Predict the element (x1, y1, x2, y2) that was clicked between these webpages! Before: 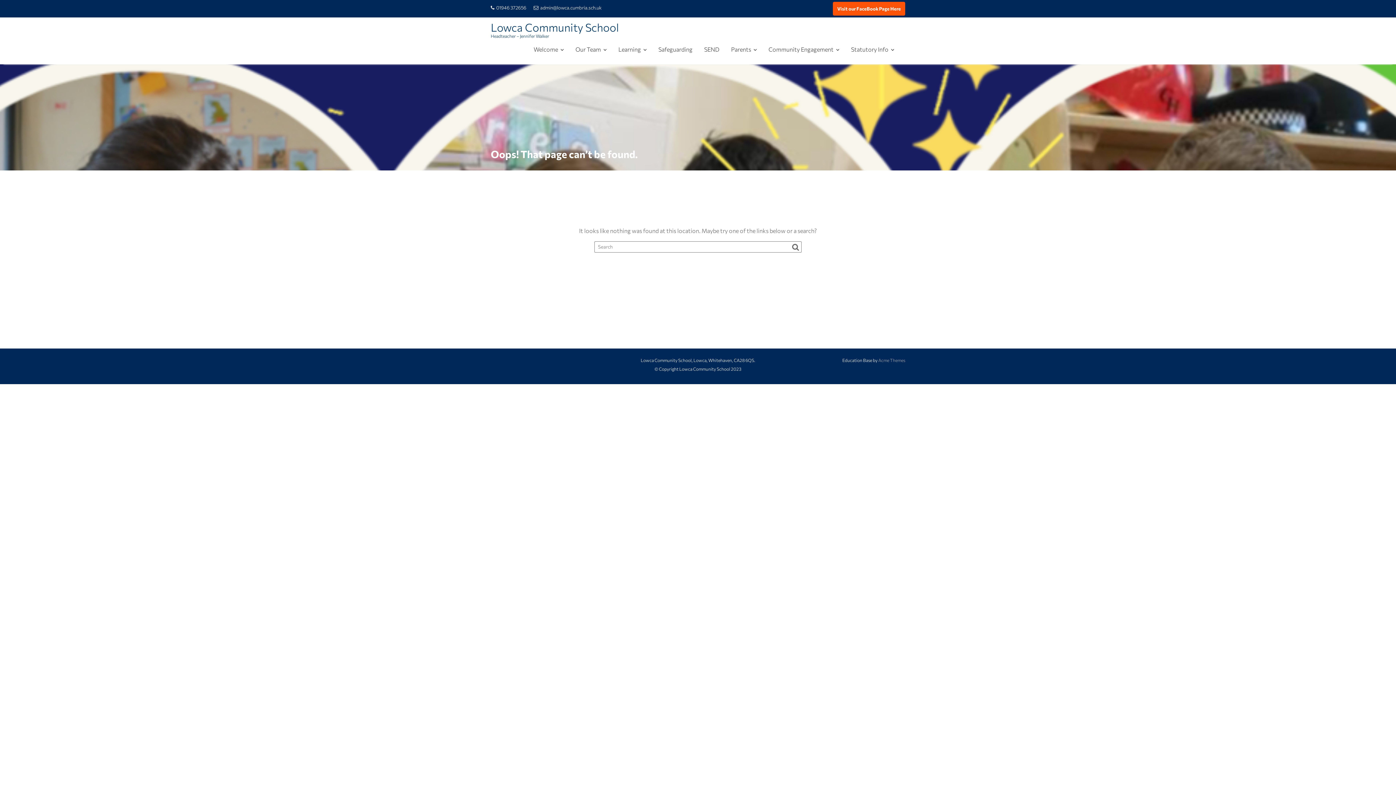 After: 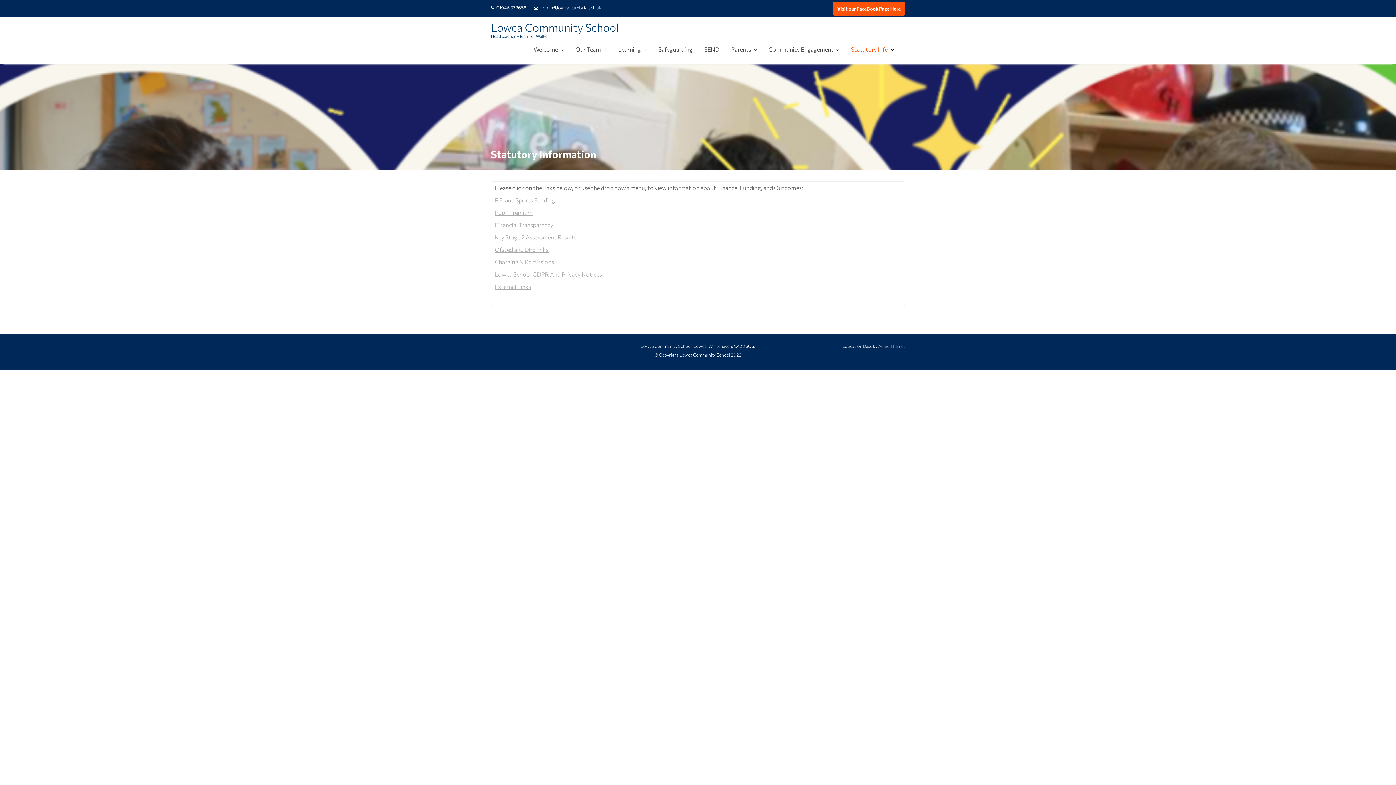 Action: bbox: (845, 40, 900, 58) label: Statutory Info